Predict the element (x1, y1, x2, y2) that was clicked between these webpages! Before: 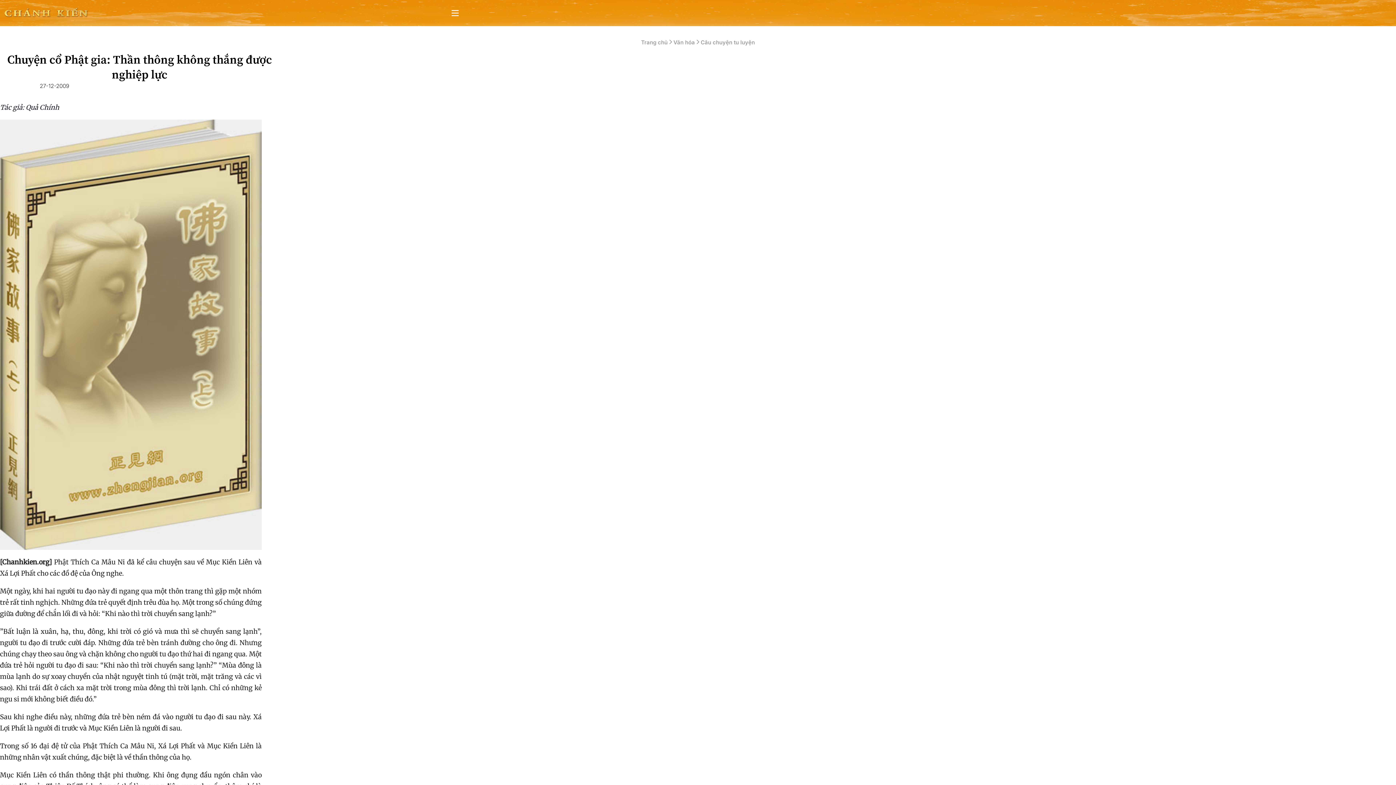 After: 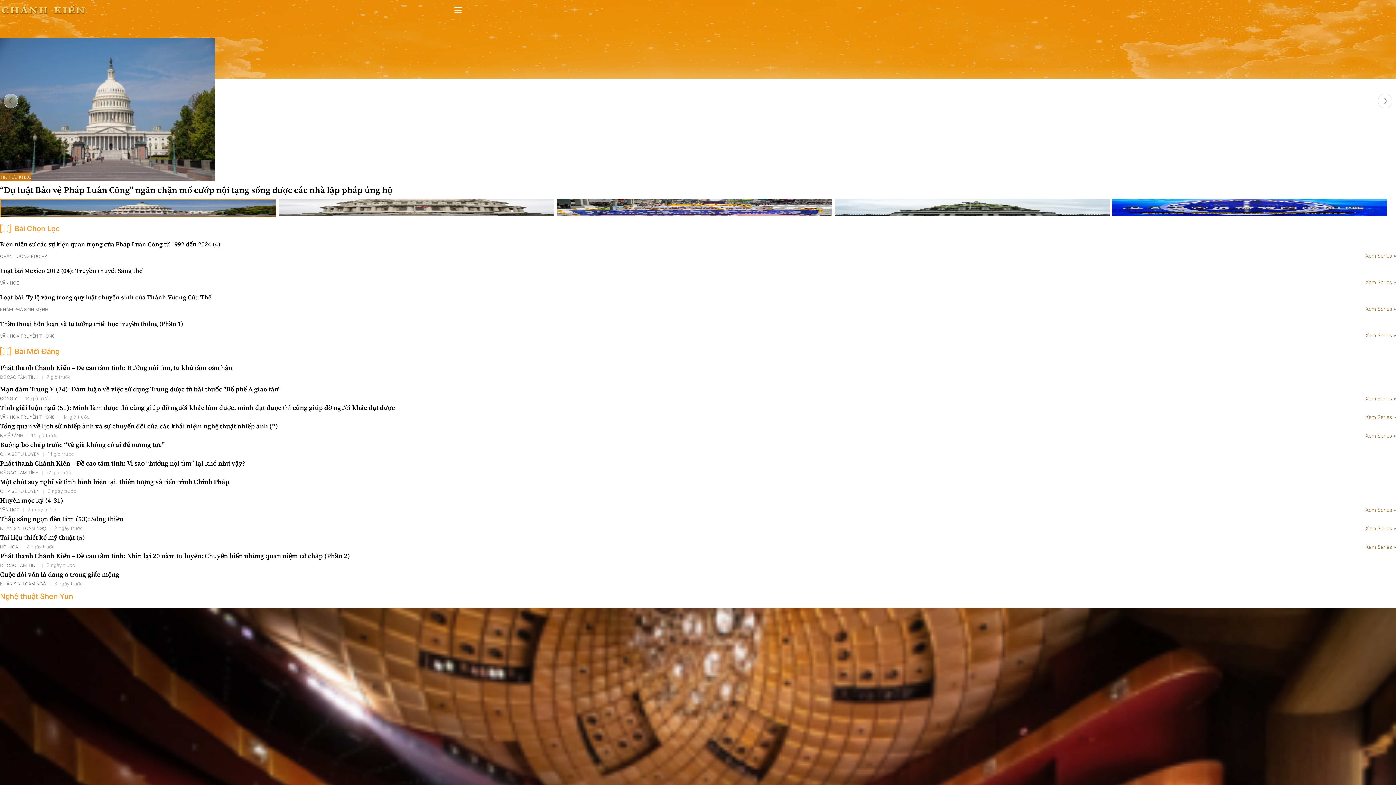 Action: label: Trang chủ  bbox: (641, 38, 669, 45)